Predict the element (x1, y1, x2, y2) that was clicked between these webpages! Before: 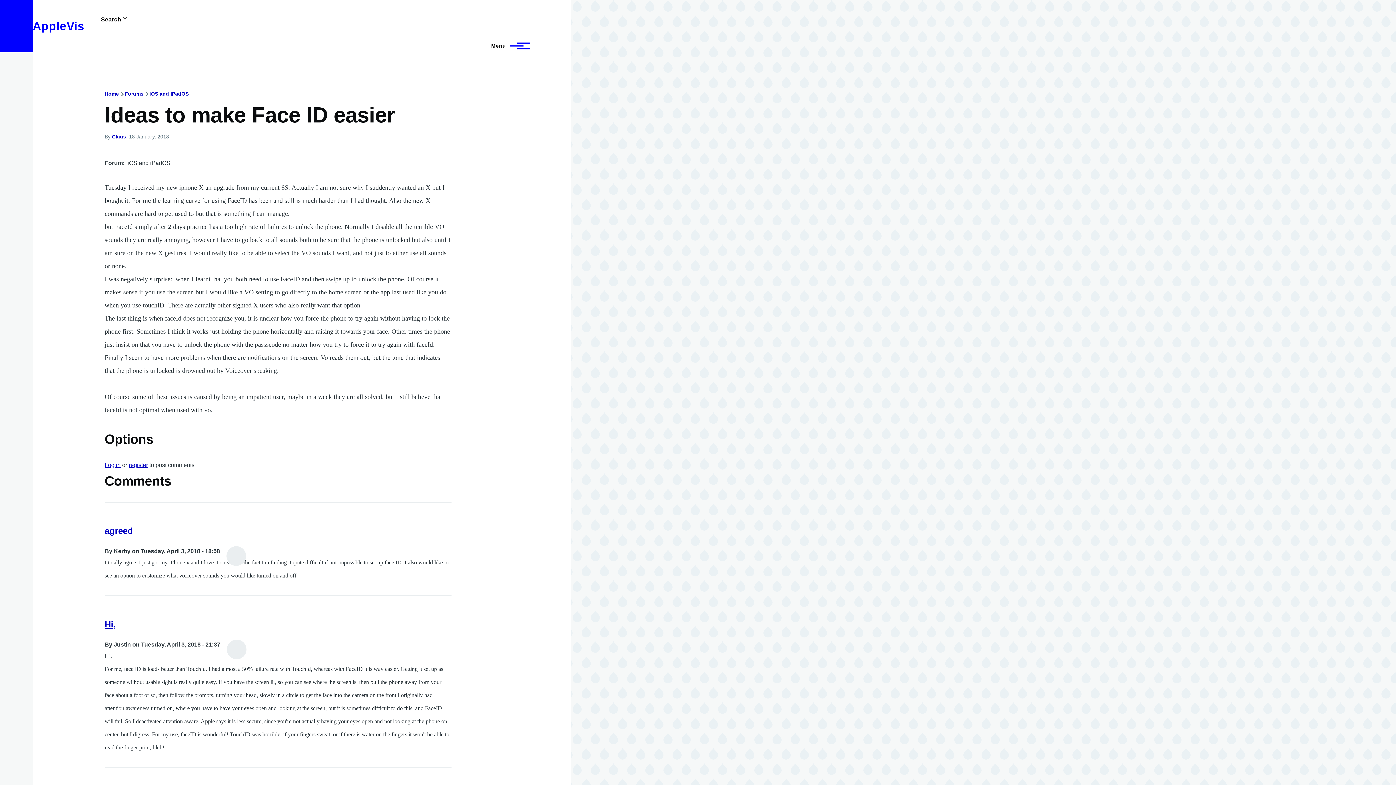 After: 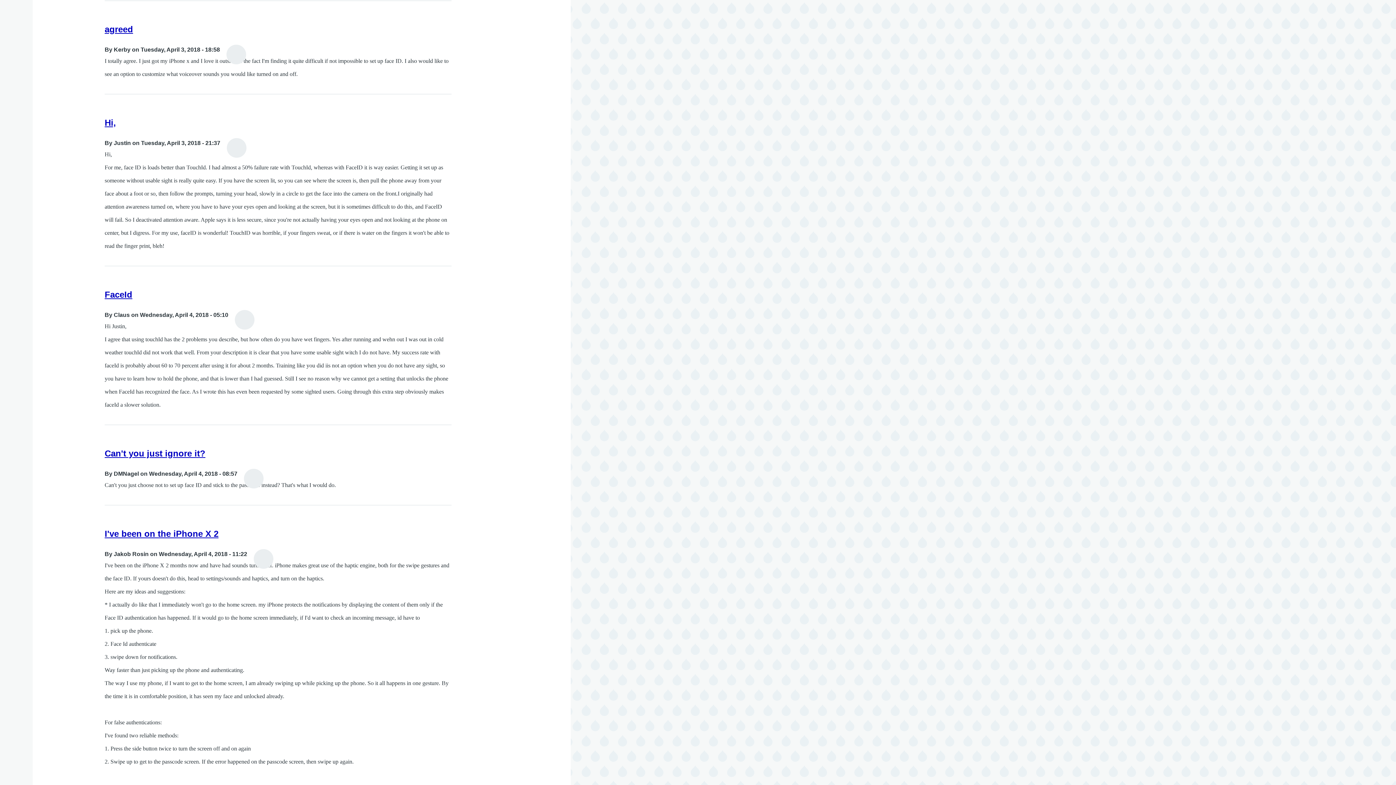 Action: bbox: (104, 526, 133, 535) label: agreed